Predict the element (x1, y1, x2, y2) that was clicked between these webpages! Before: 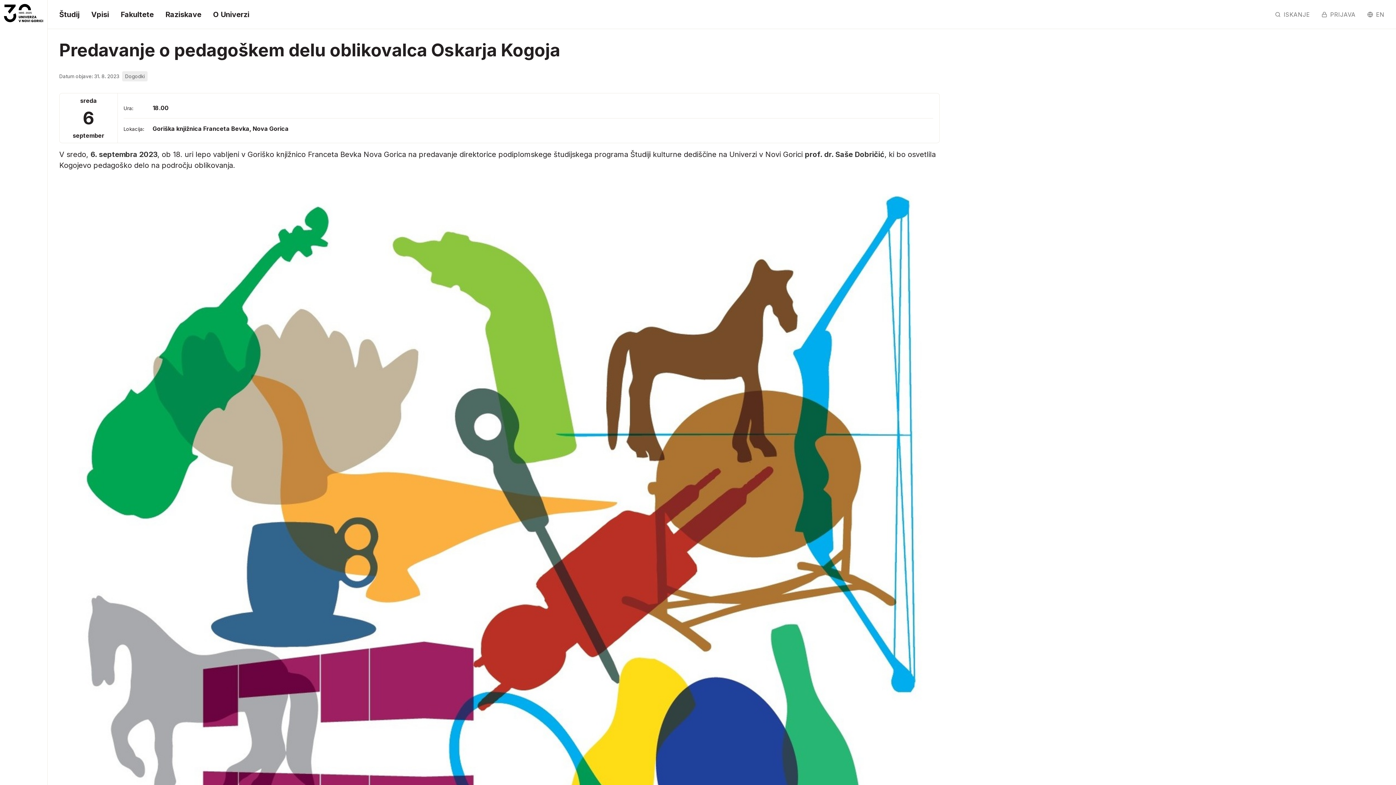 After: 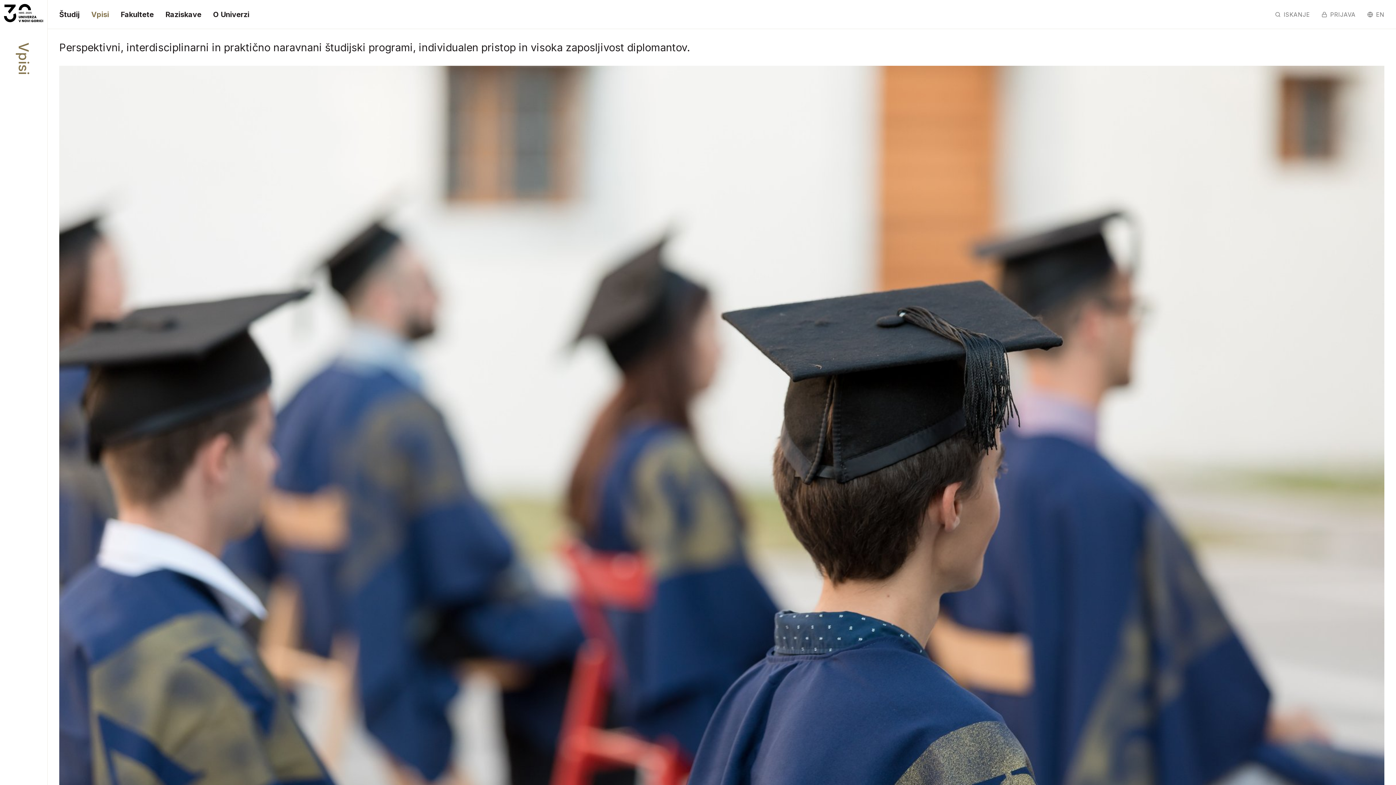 Action: label: Vpisi bbox: (85, 0, 114, 28)